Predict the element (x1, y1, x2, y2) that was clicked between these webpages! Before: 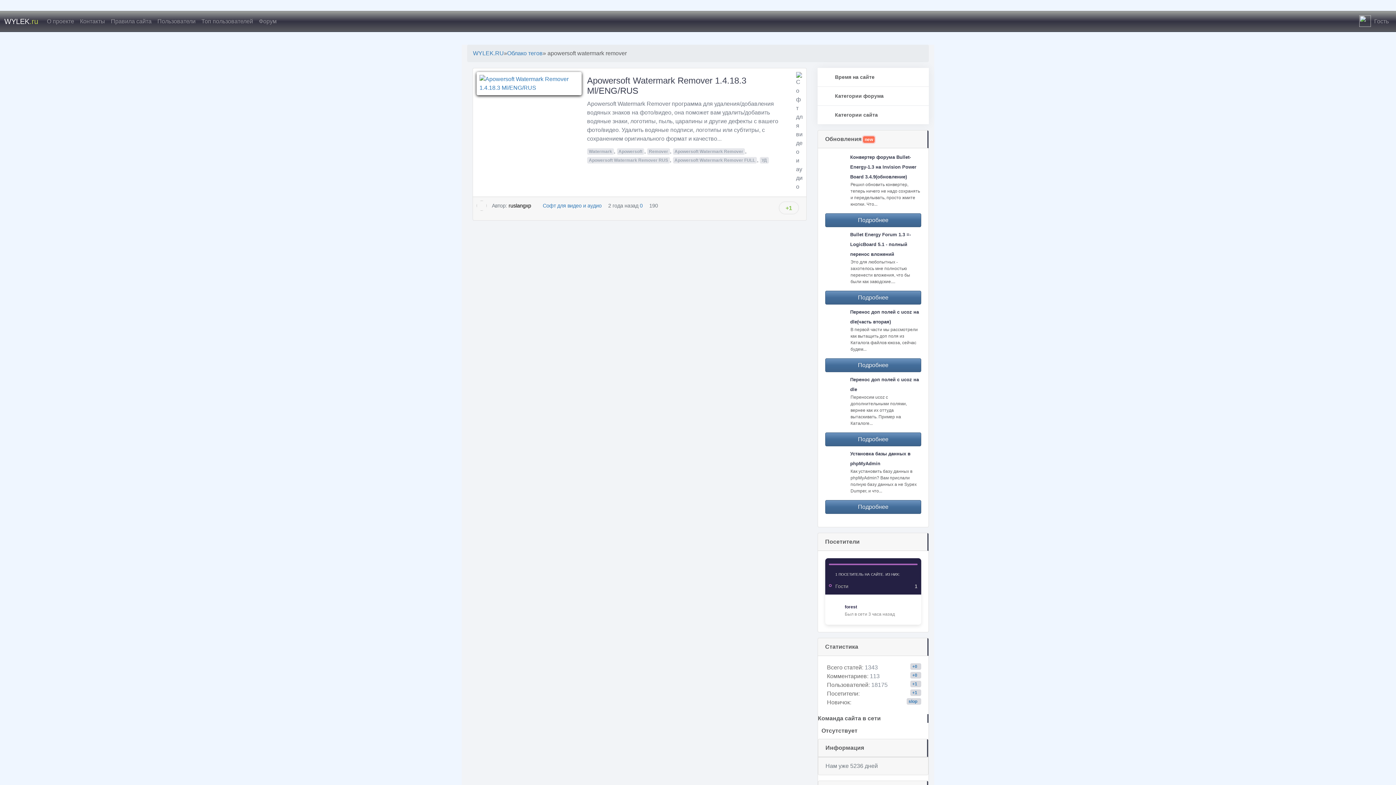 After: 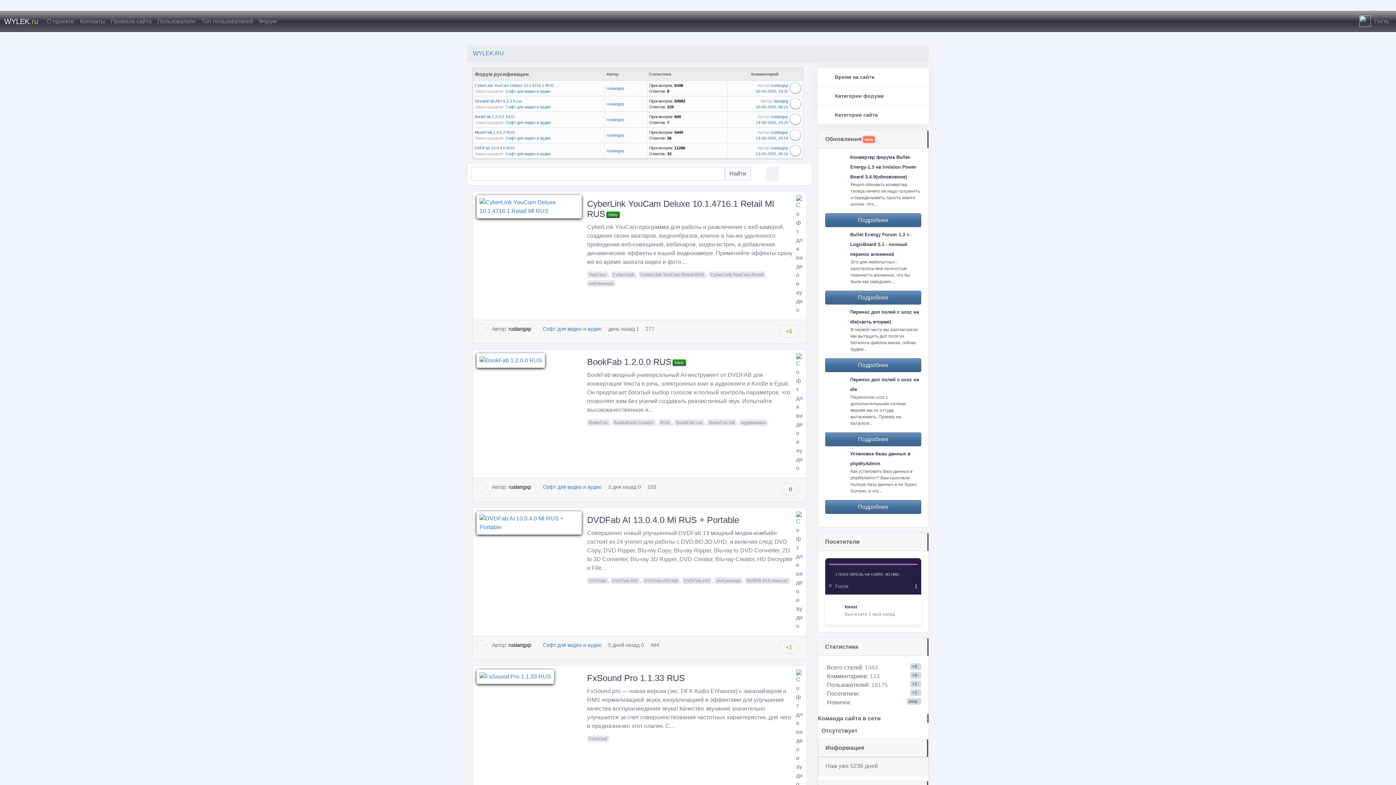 Action: label: WYLEK.RU bbox: (473, 49, 504, 57)